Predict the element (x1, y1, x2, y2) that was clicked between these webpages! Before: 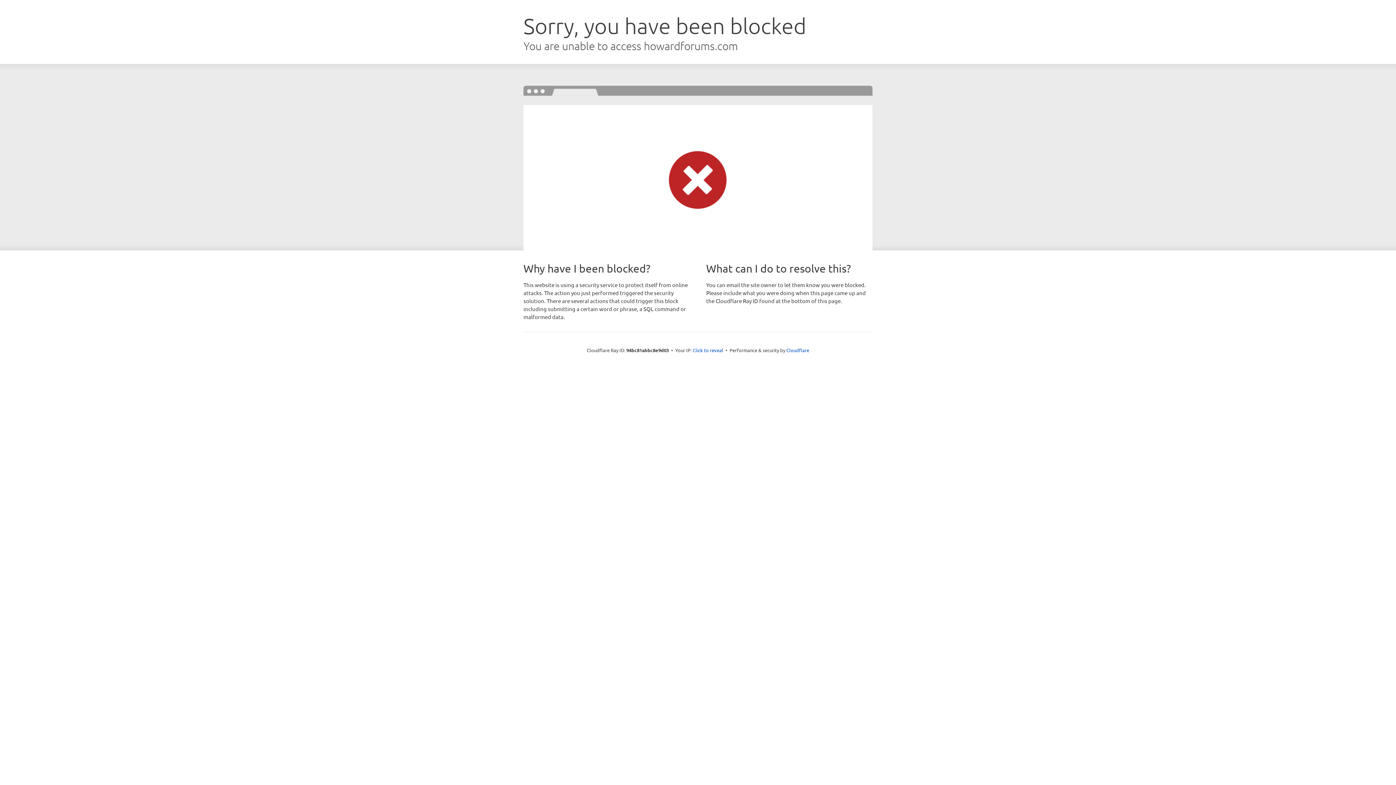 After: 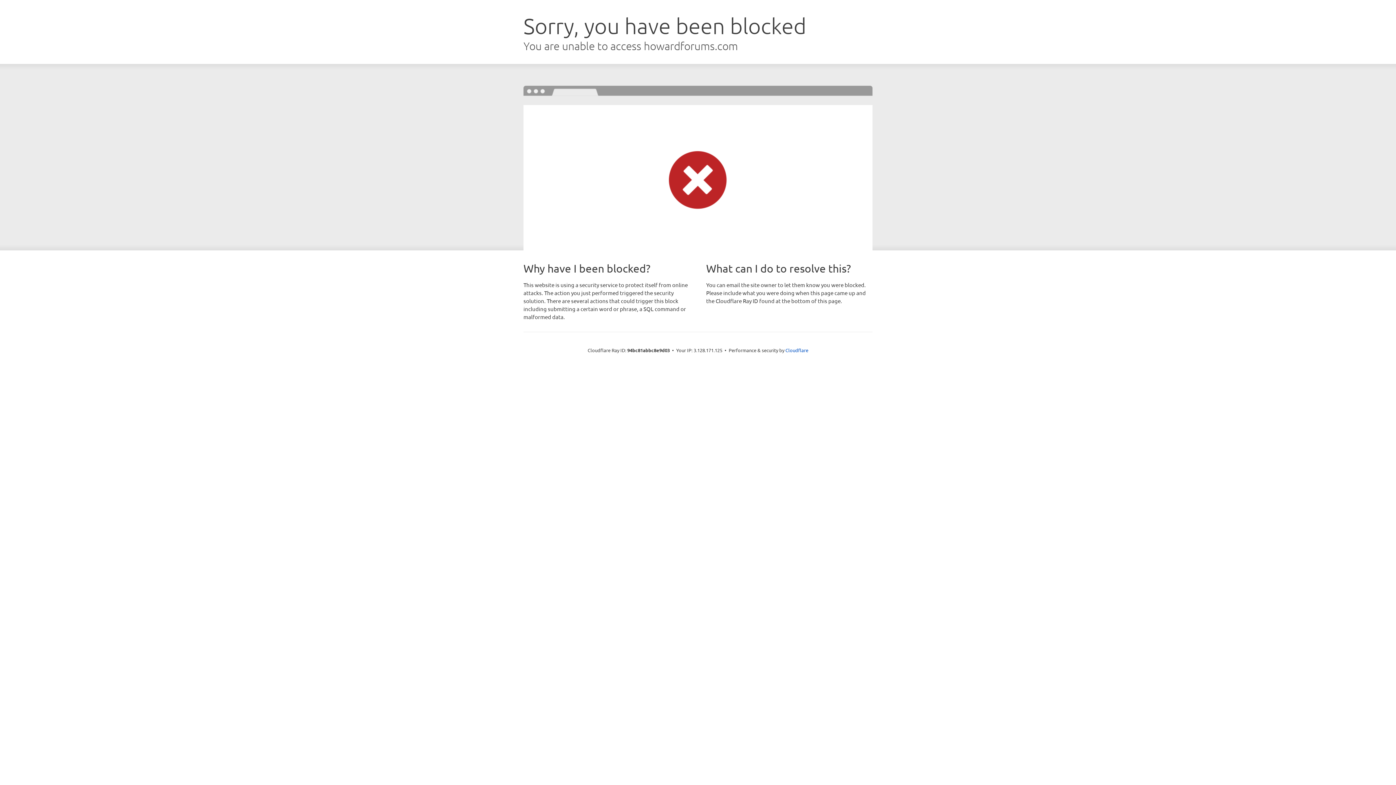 Action: bbox: (692, 346, 723, 353) label: Click to reveal